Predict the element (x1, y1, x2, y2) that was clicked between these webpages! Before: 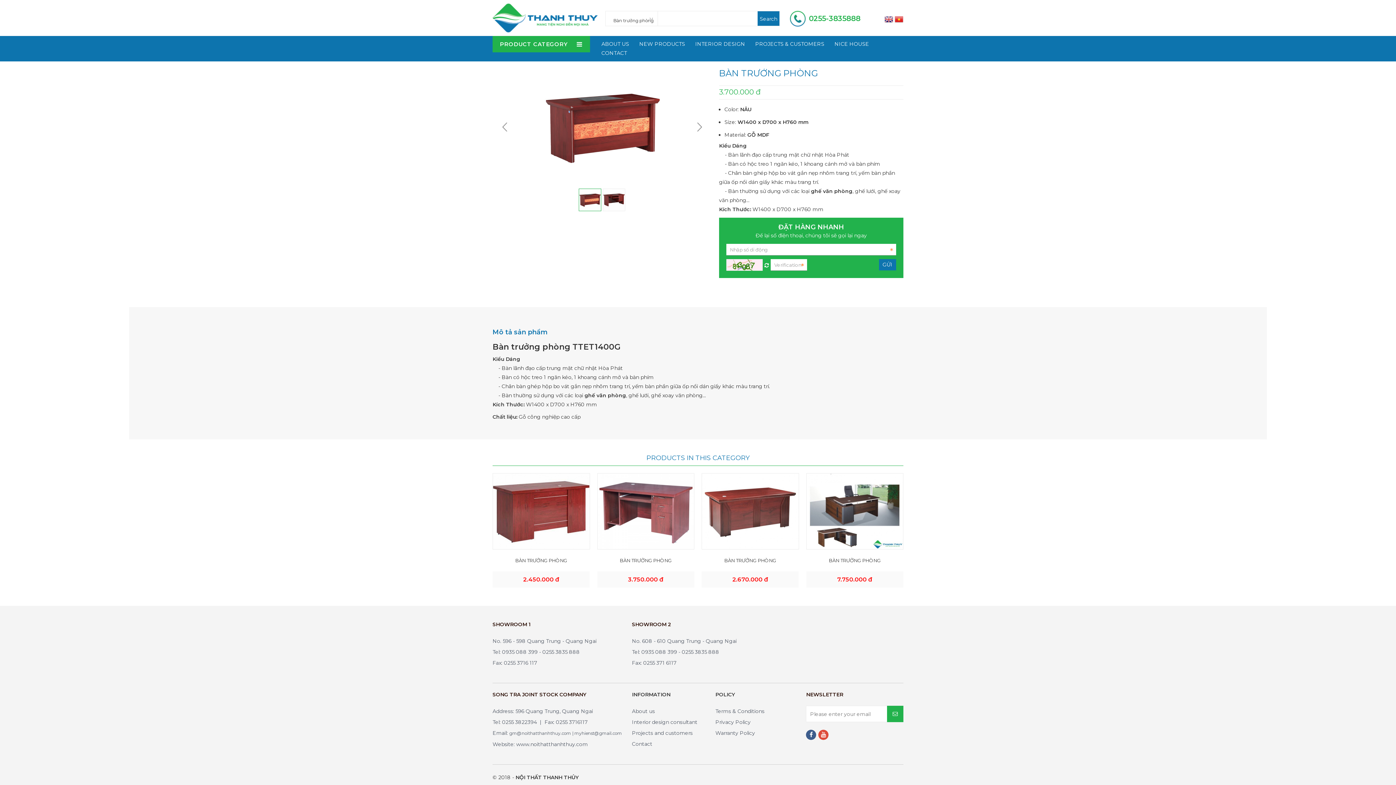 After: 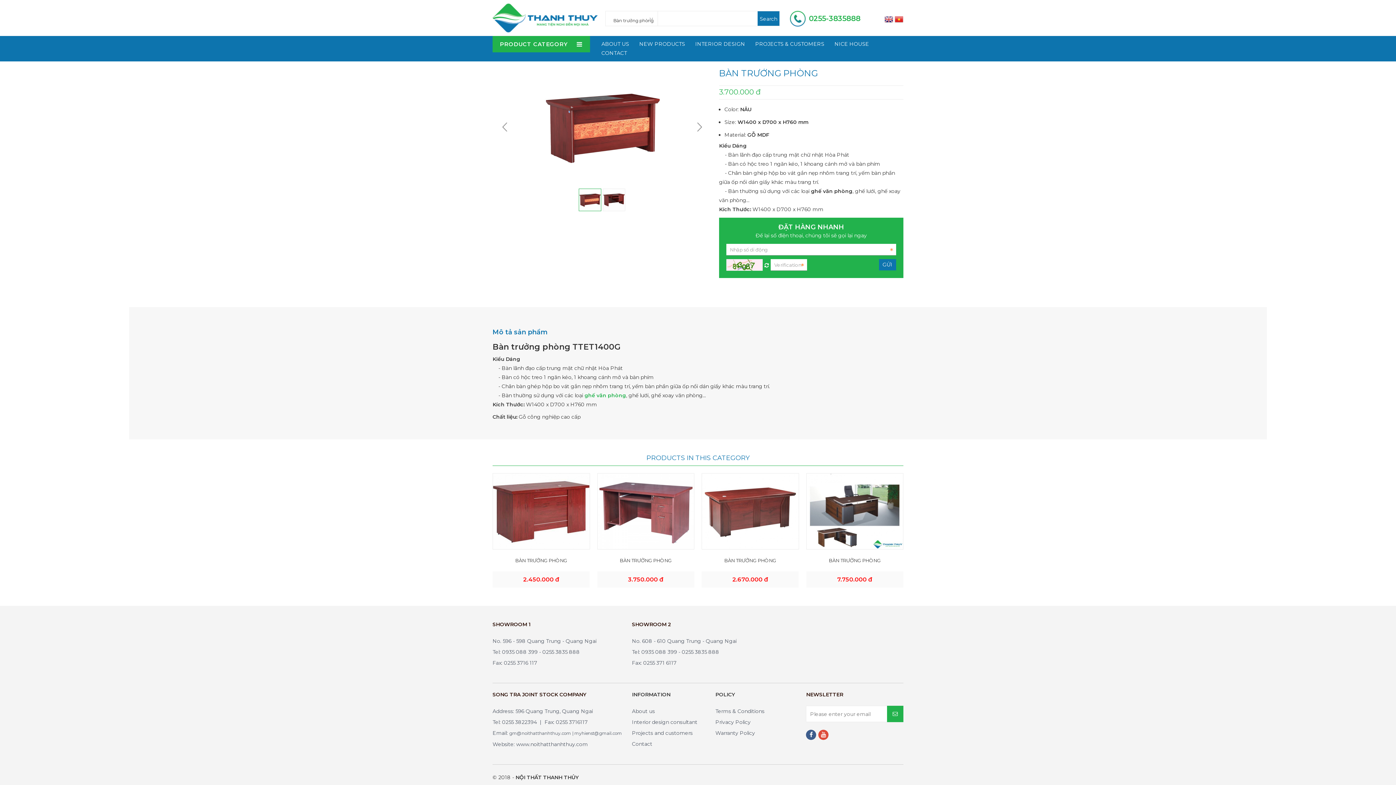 Action: label: ghế văn phòng bbox: (584, 392, 626, 398)